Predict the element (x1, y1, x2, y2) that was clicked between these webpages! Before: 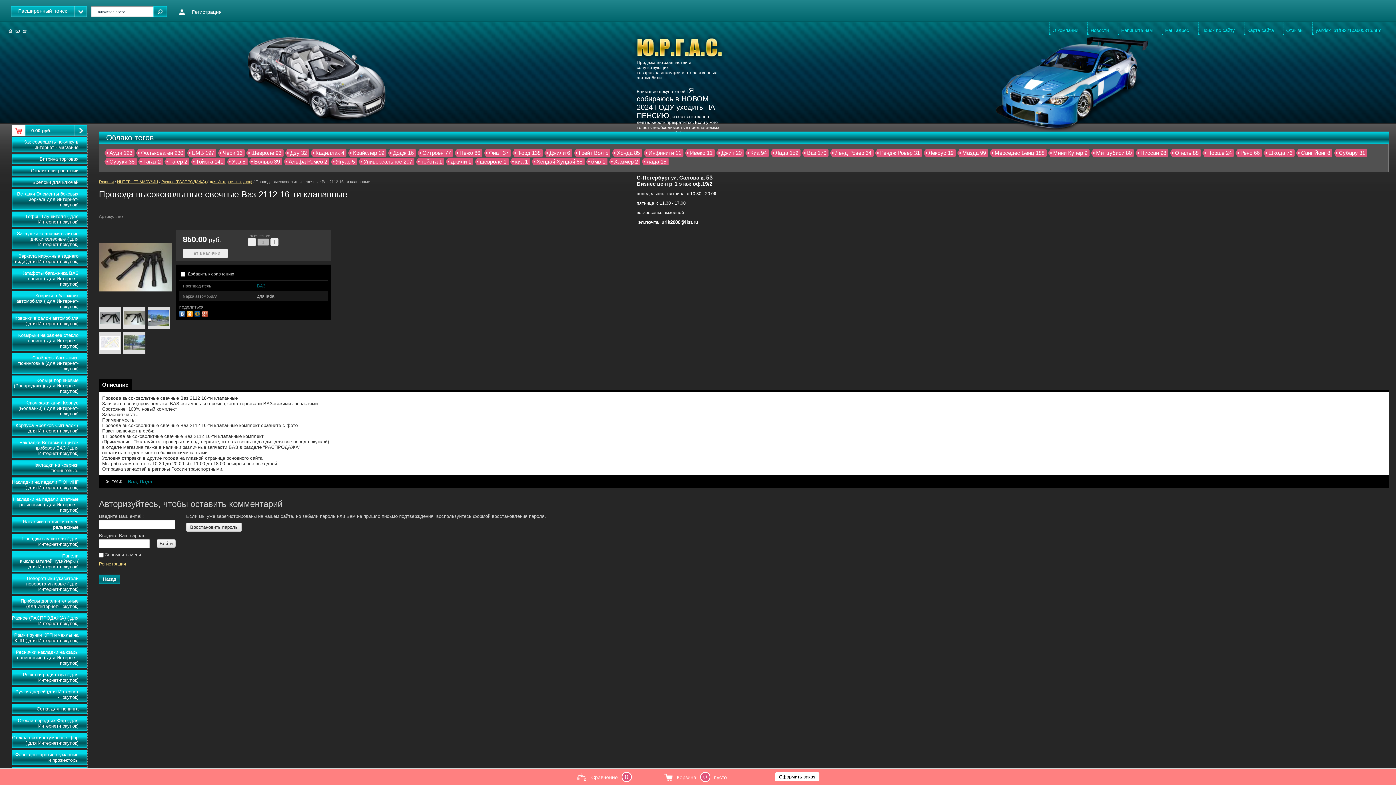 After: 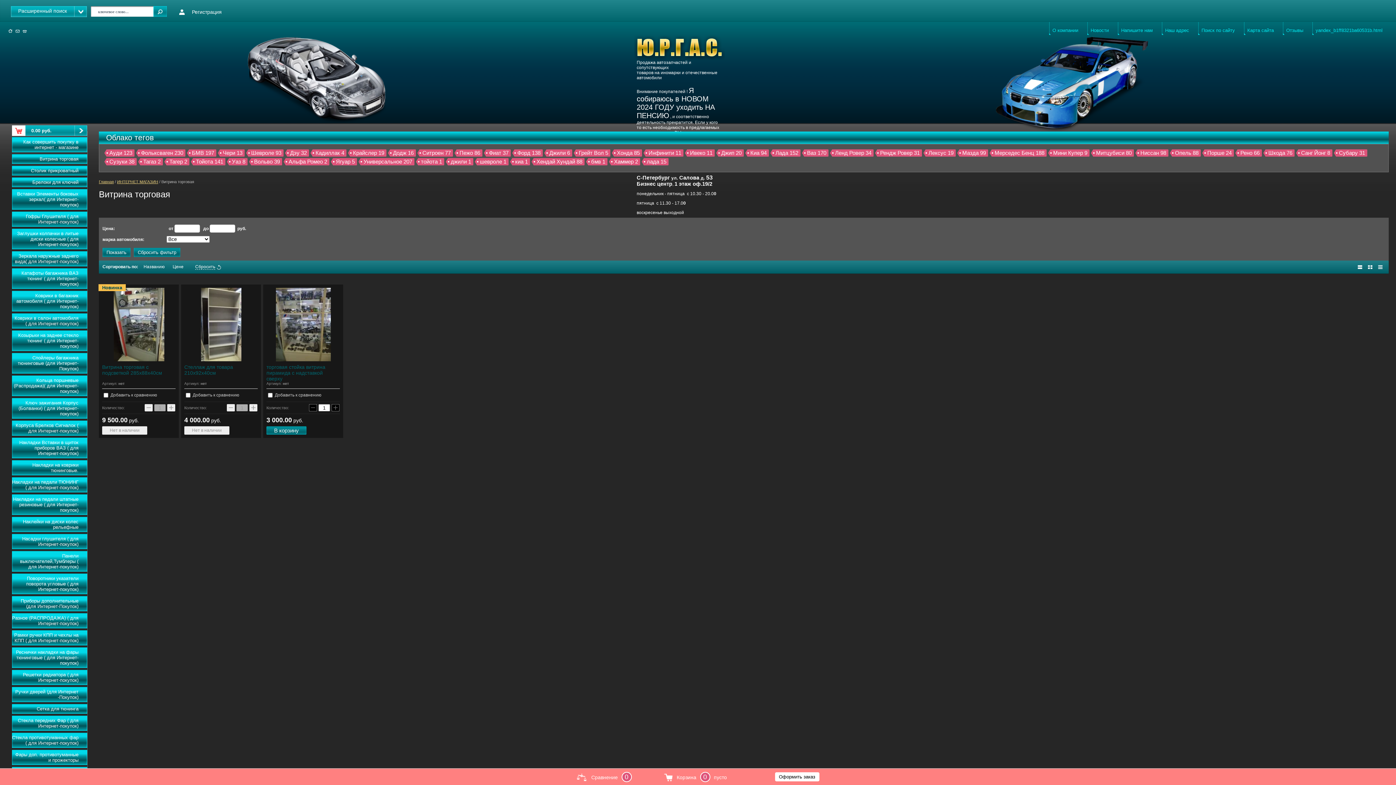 Action: bbox: (12, 154, 87, 164) label: Витрина торговая